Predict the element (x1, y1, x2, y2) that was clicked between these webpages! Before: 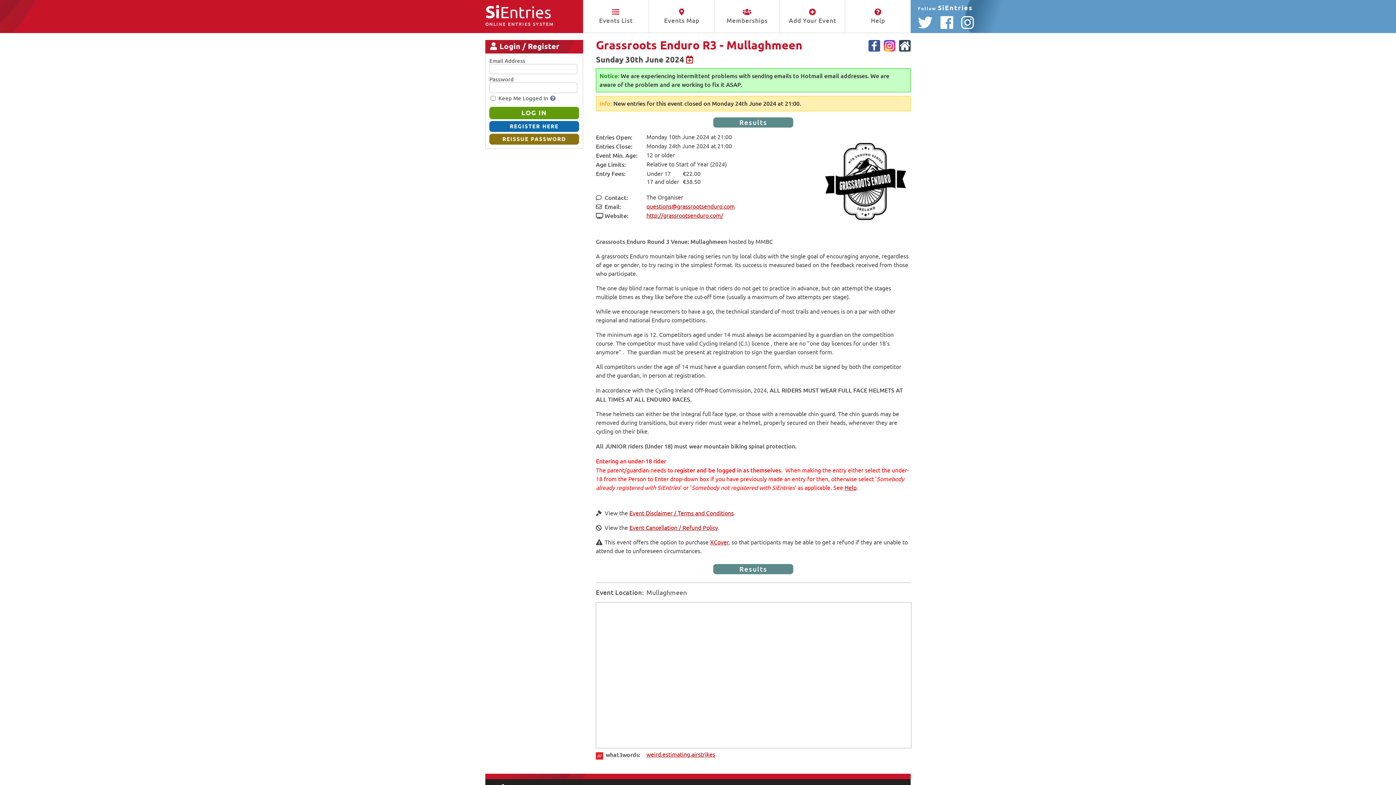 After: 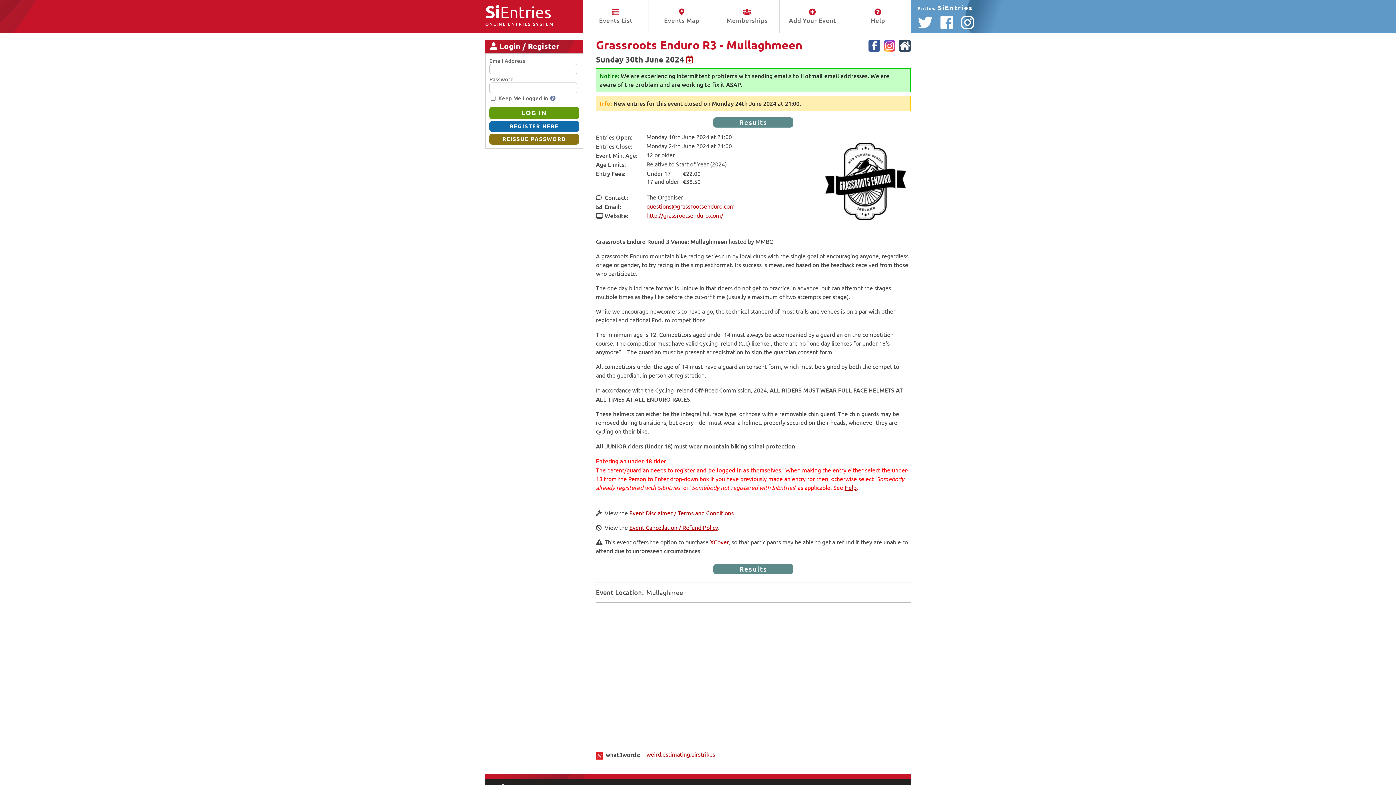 Action: label: Help bbox: (844, 484, 856, 492)